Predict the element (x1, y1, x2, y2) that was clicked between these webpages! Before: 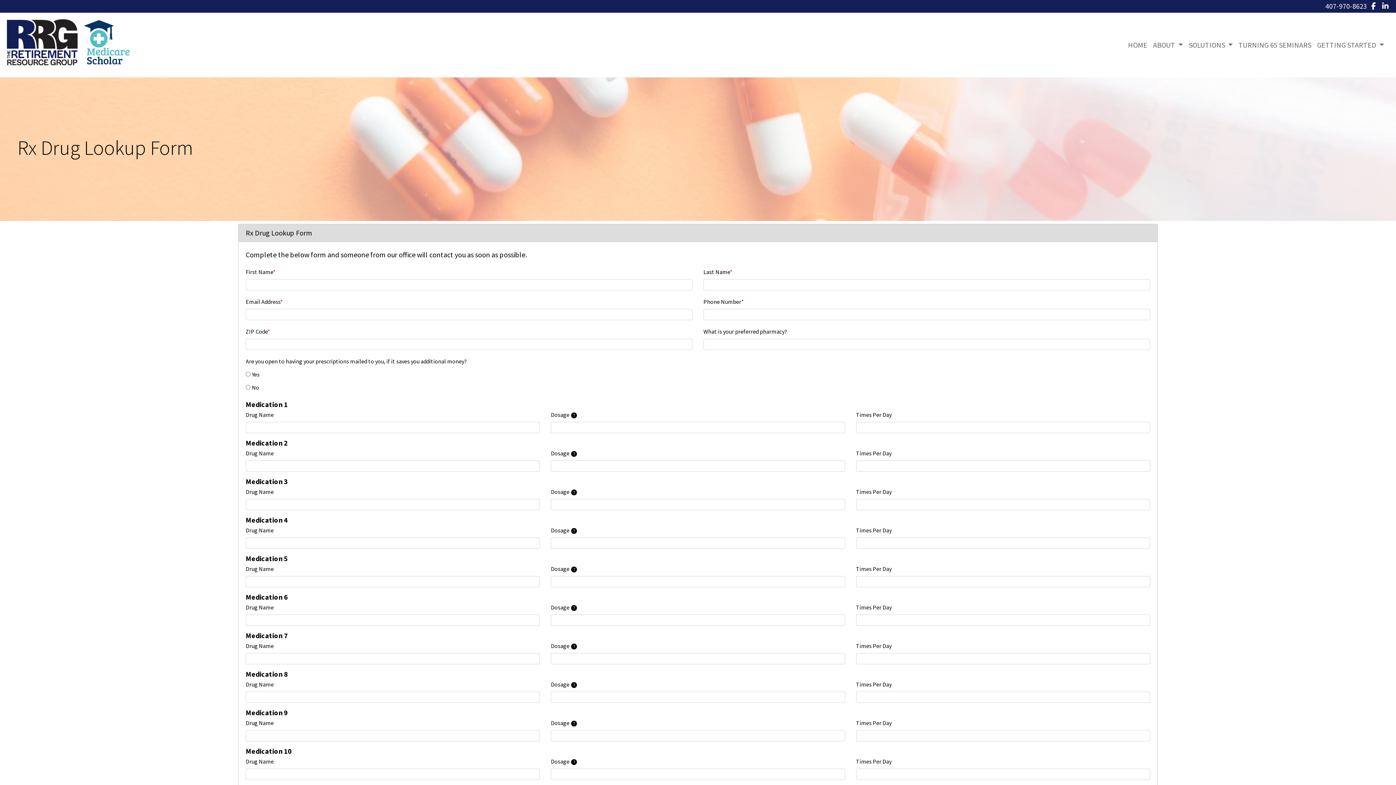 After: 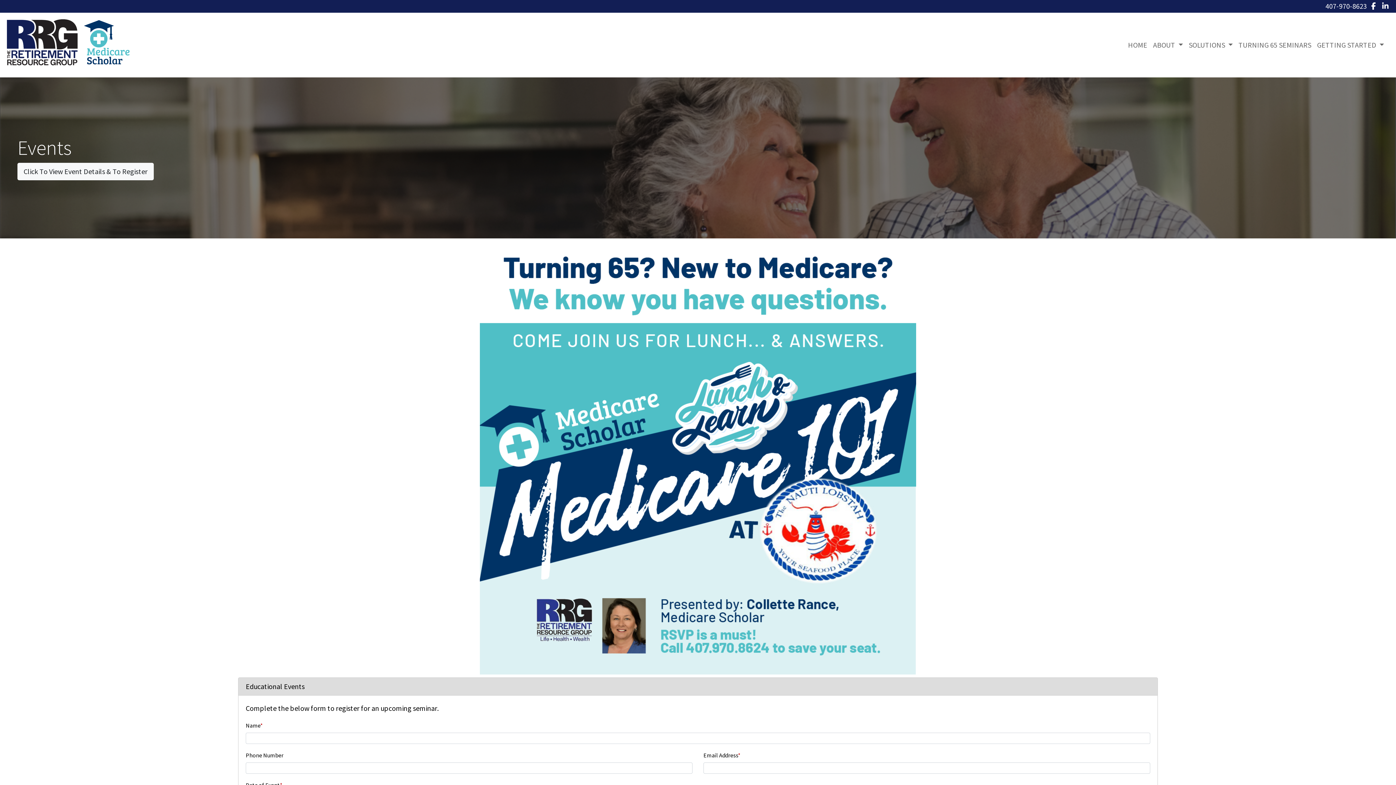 Action: label: TURNING 65 SEMINARS bbox: (1235, 36, 1314, 53)